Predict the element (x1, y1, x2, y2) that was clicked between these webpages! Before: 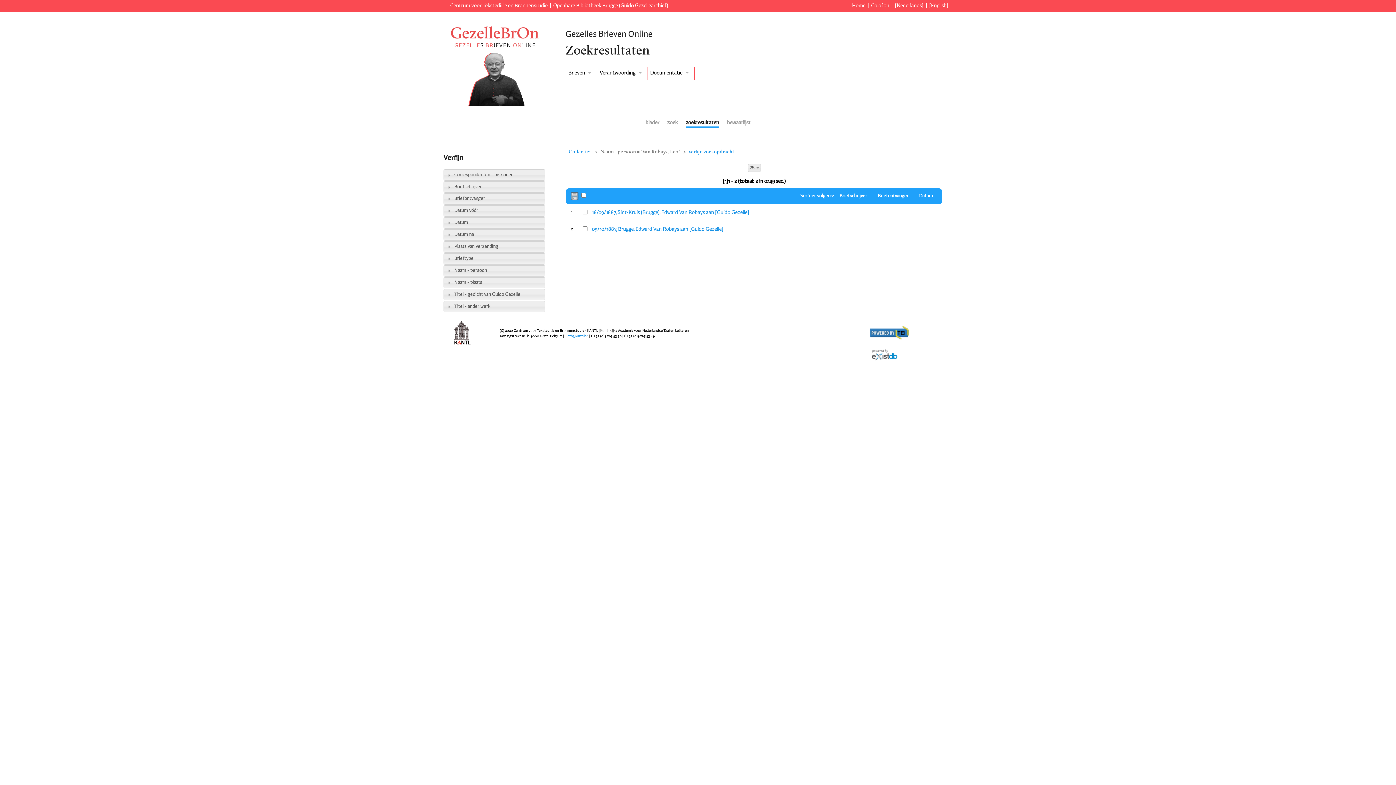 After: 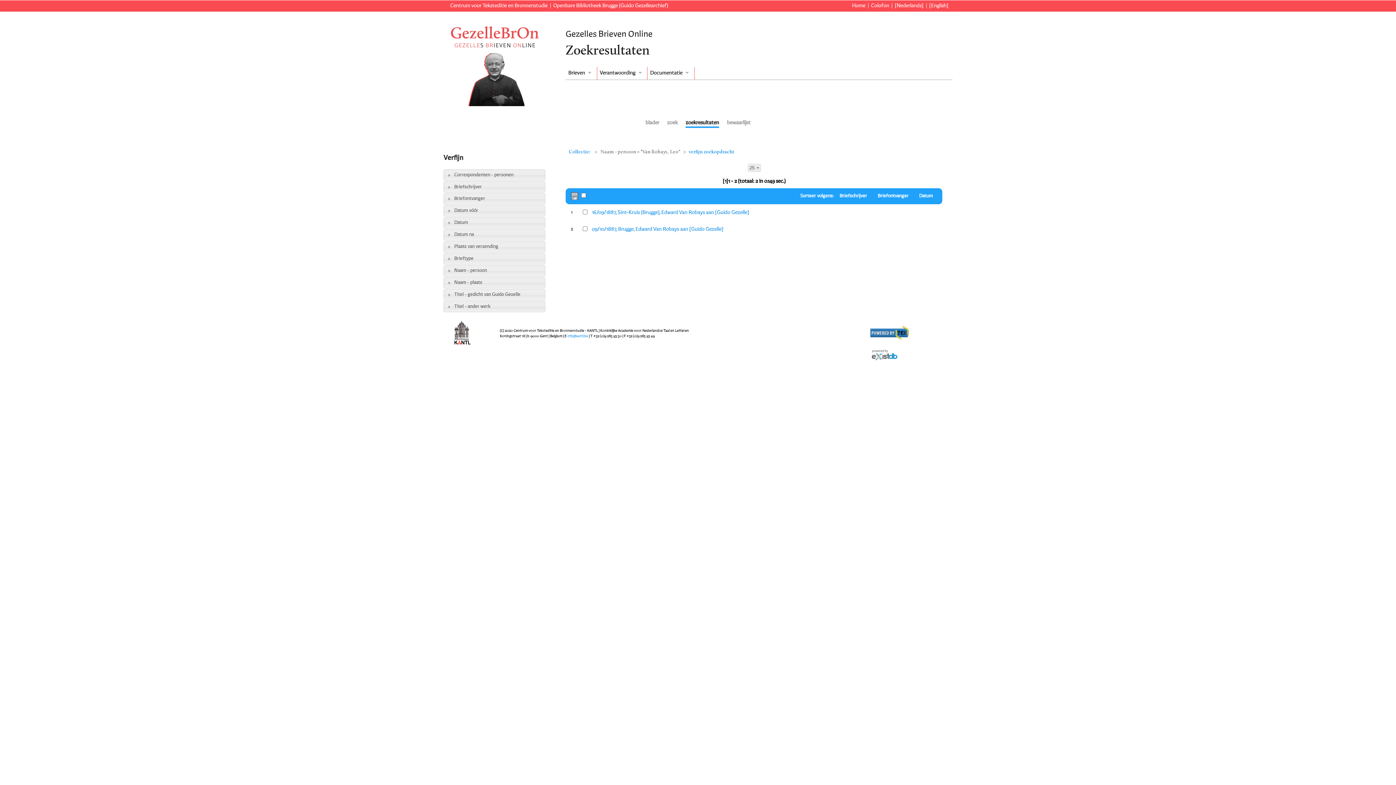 Action: bbox: (567, 334, 588, 338) label: ctb@kantl.be